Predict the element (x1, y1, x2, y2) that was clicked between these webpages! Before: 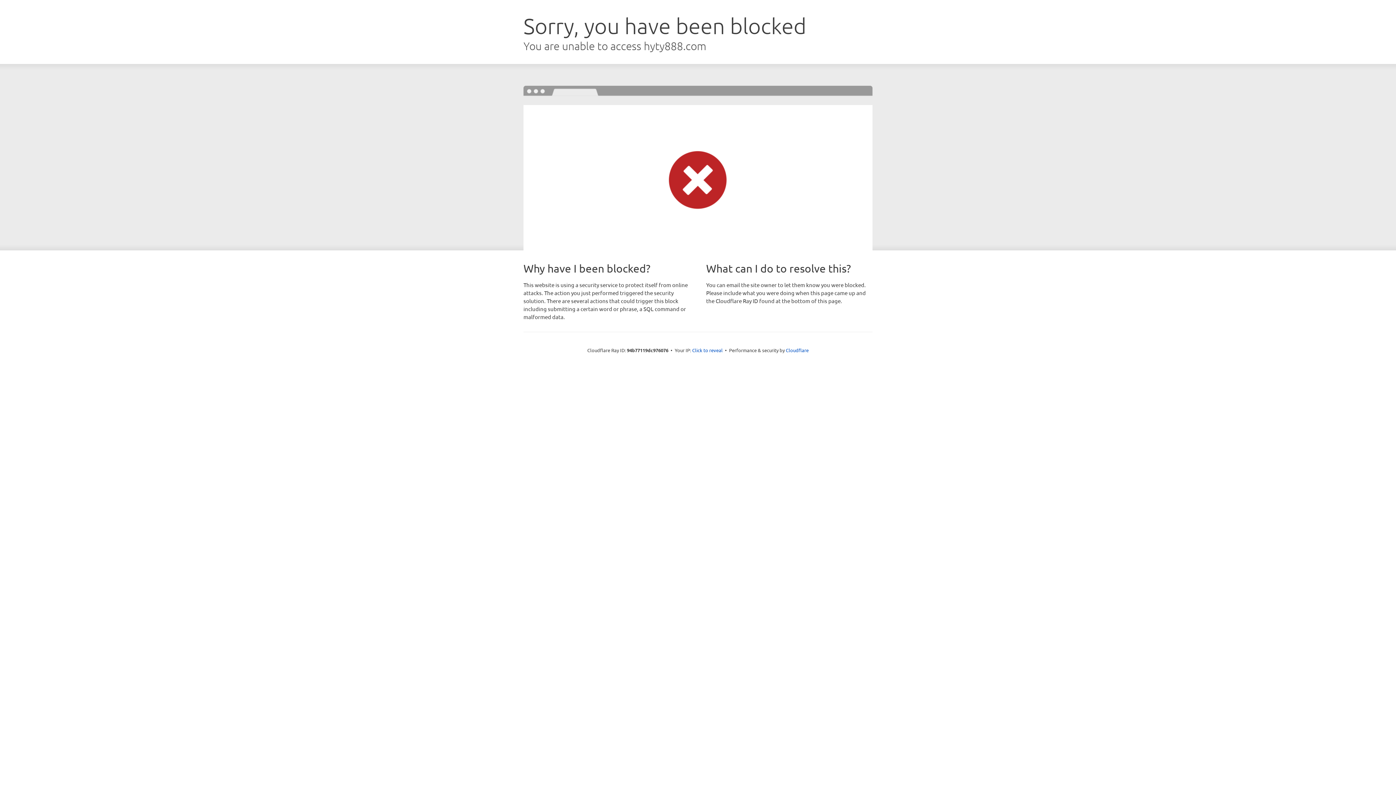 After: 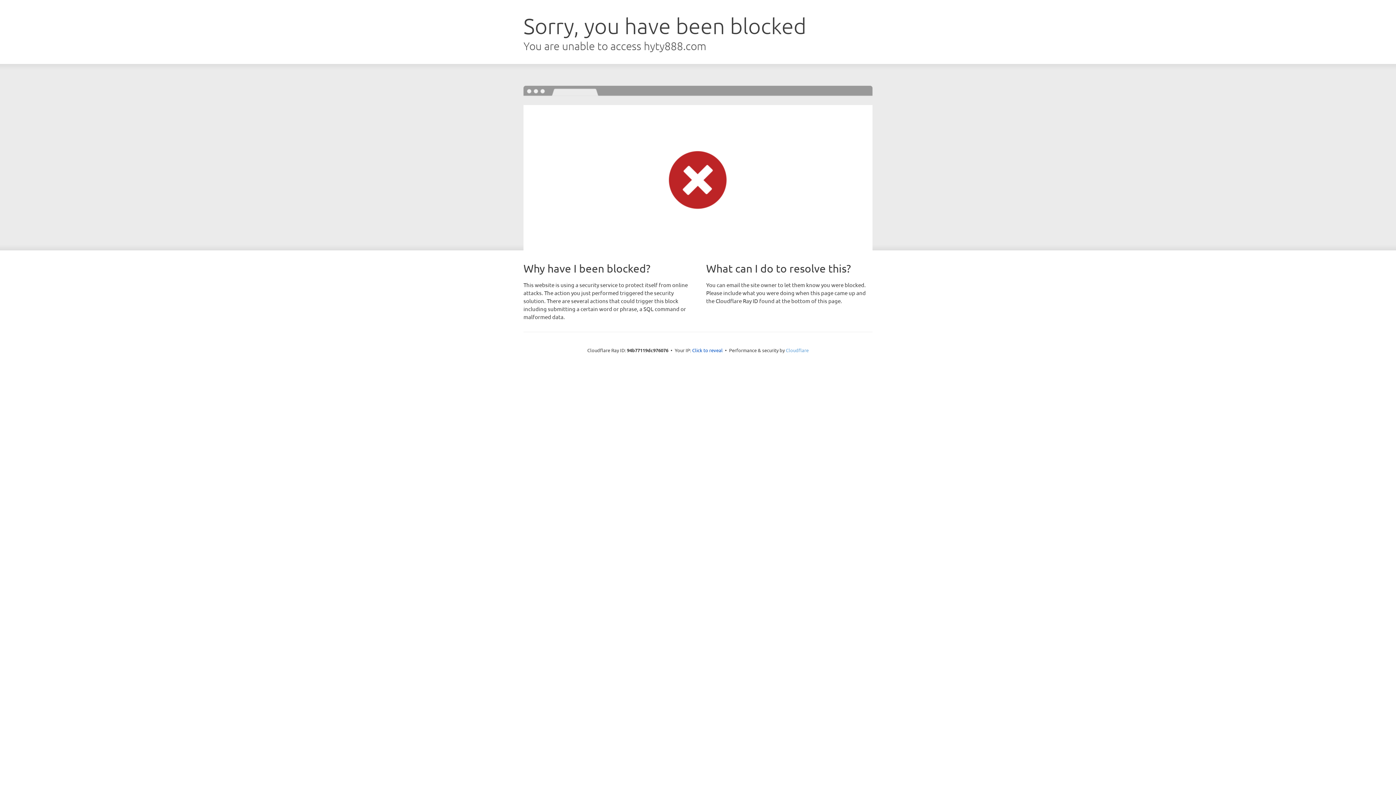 Action: label: Cloudflare bbox: (786, 347, 808, 353)